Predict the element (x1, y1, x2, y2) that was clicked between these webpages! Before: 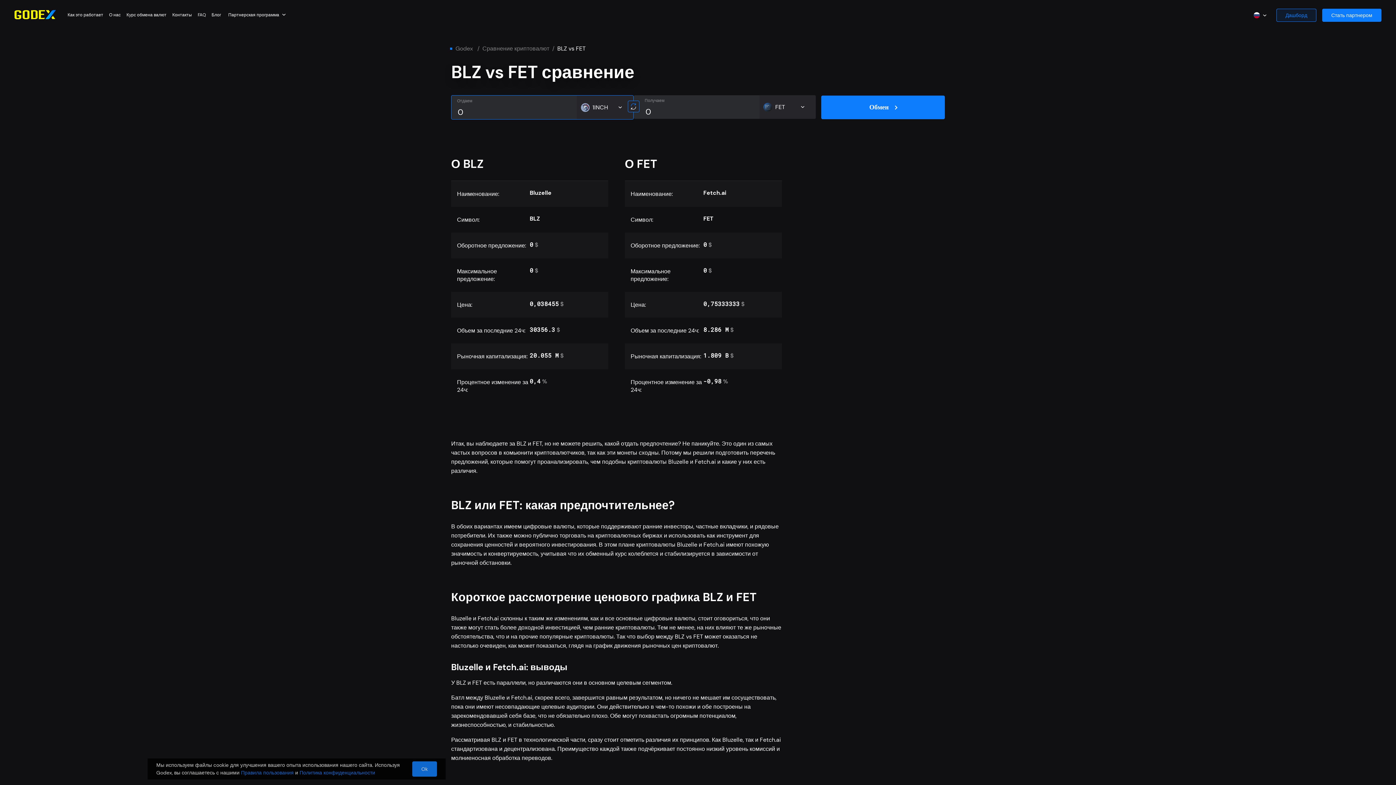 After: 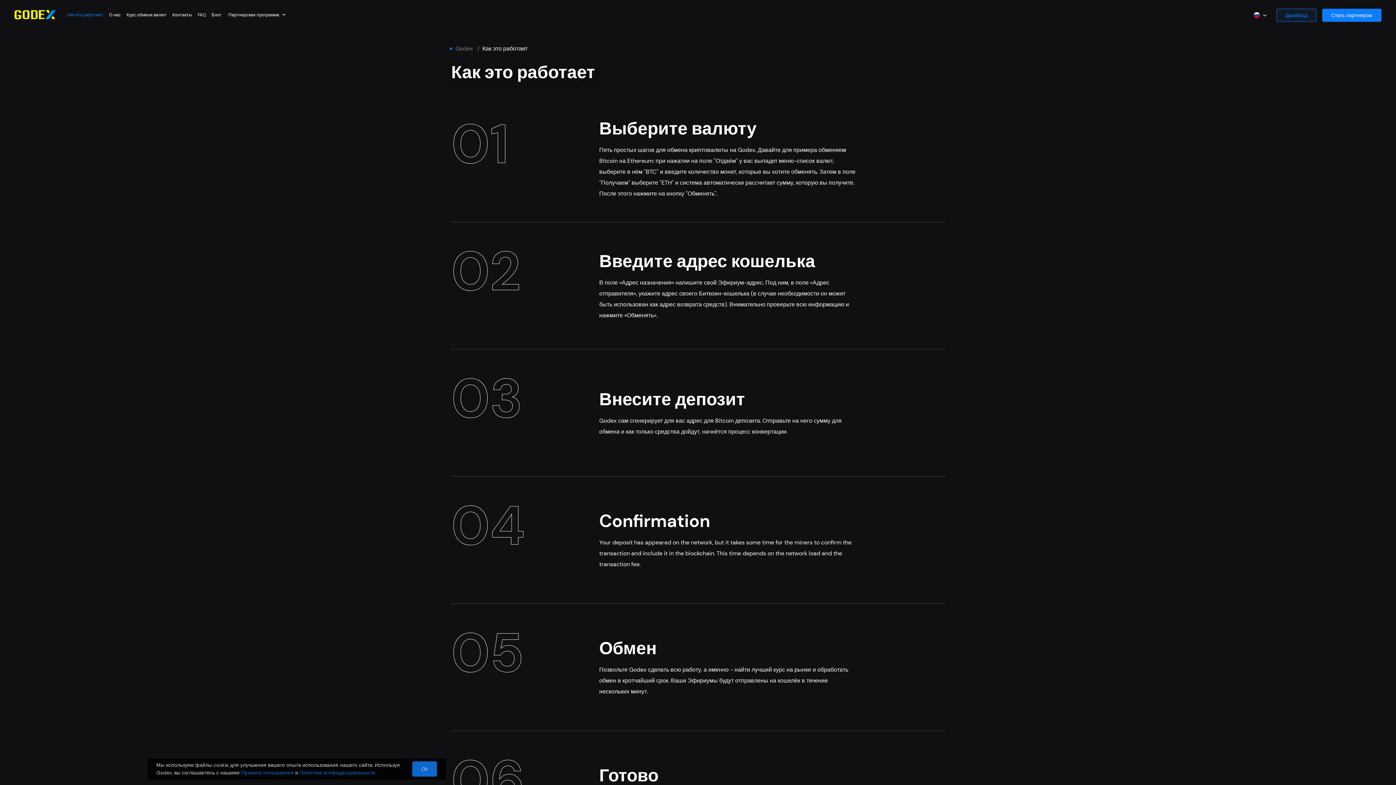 Action: label: Как это работает bbox: (67, 11, 103, 17)